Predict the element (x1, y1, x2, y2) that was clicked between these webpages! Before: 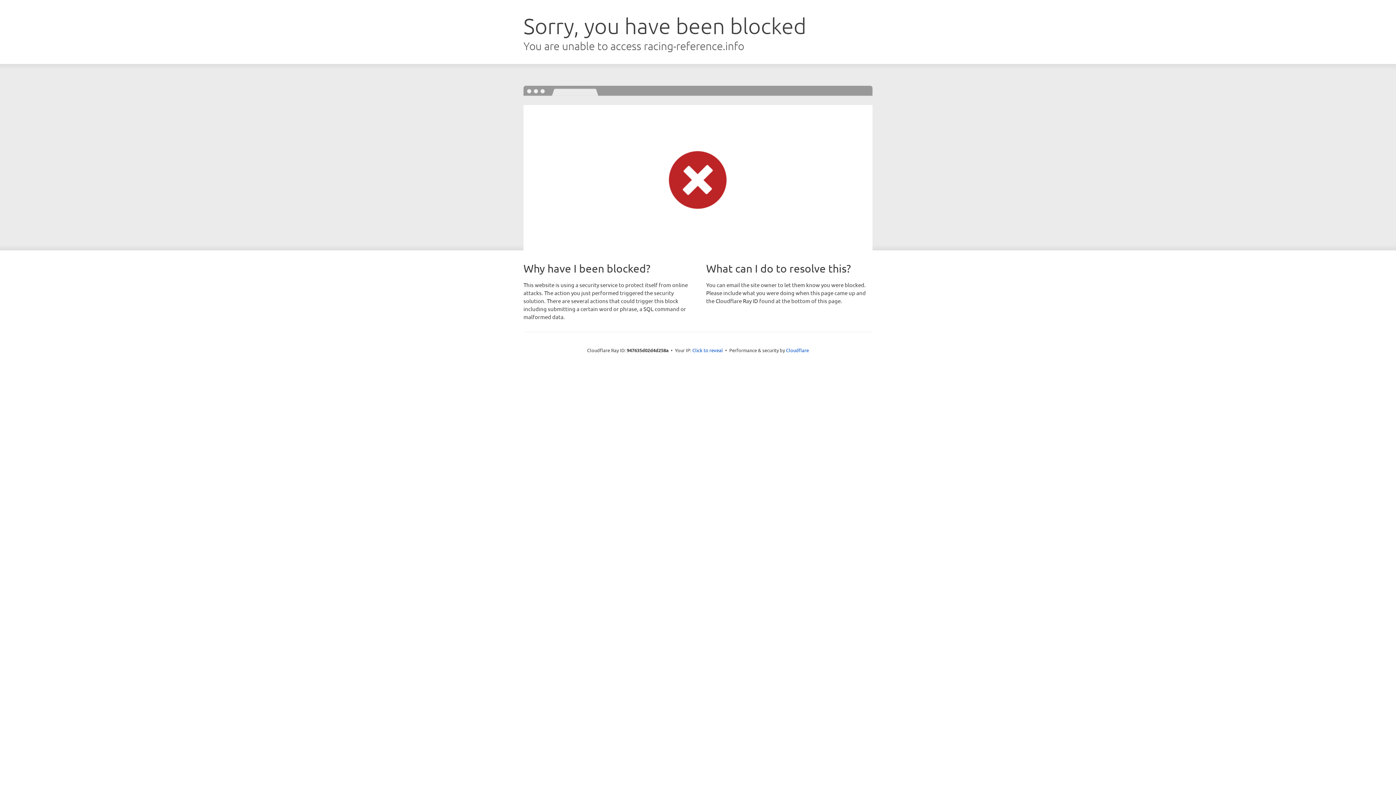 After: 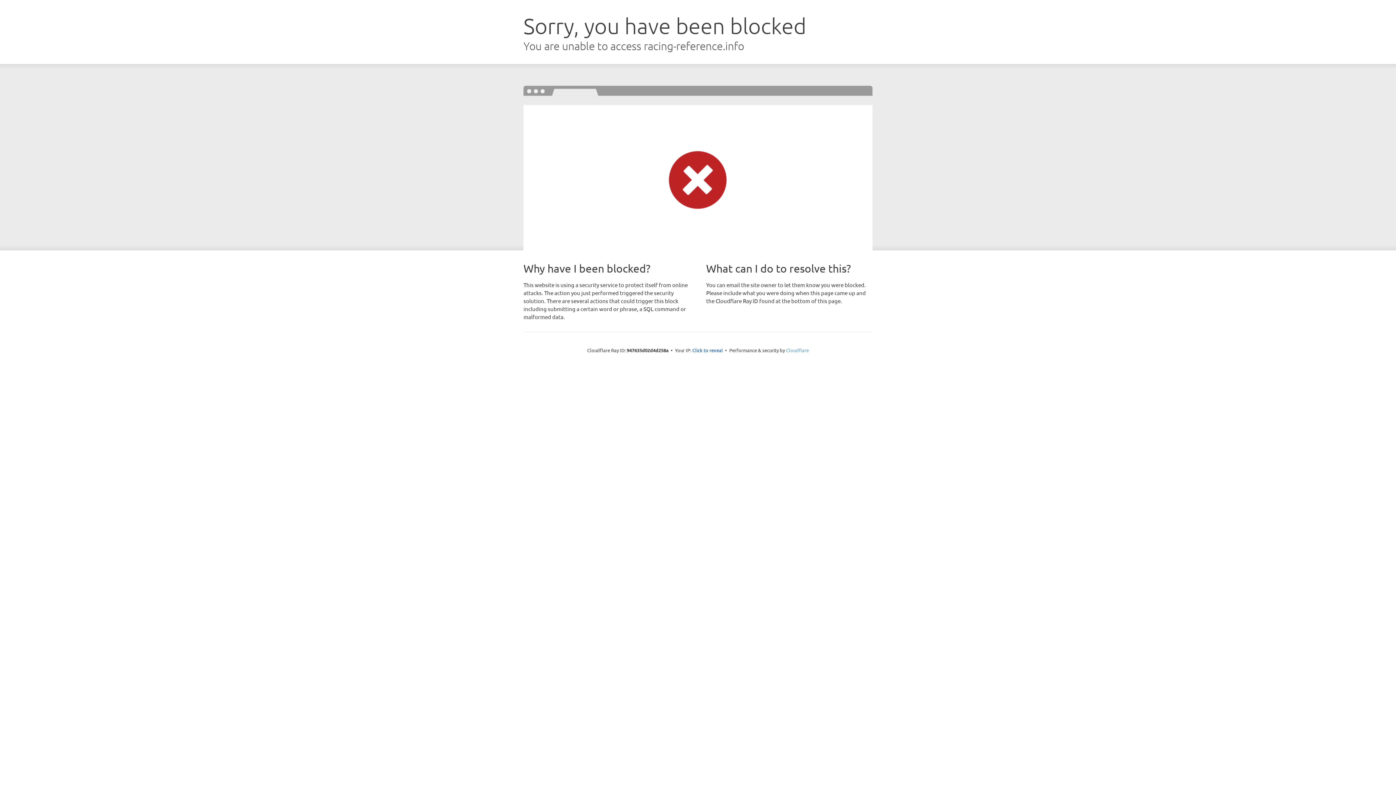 Action: label: Cloudflare bbox: (786, 347, 809, 353)